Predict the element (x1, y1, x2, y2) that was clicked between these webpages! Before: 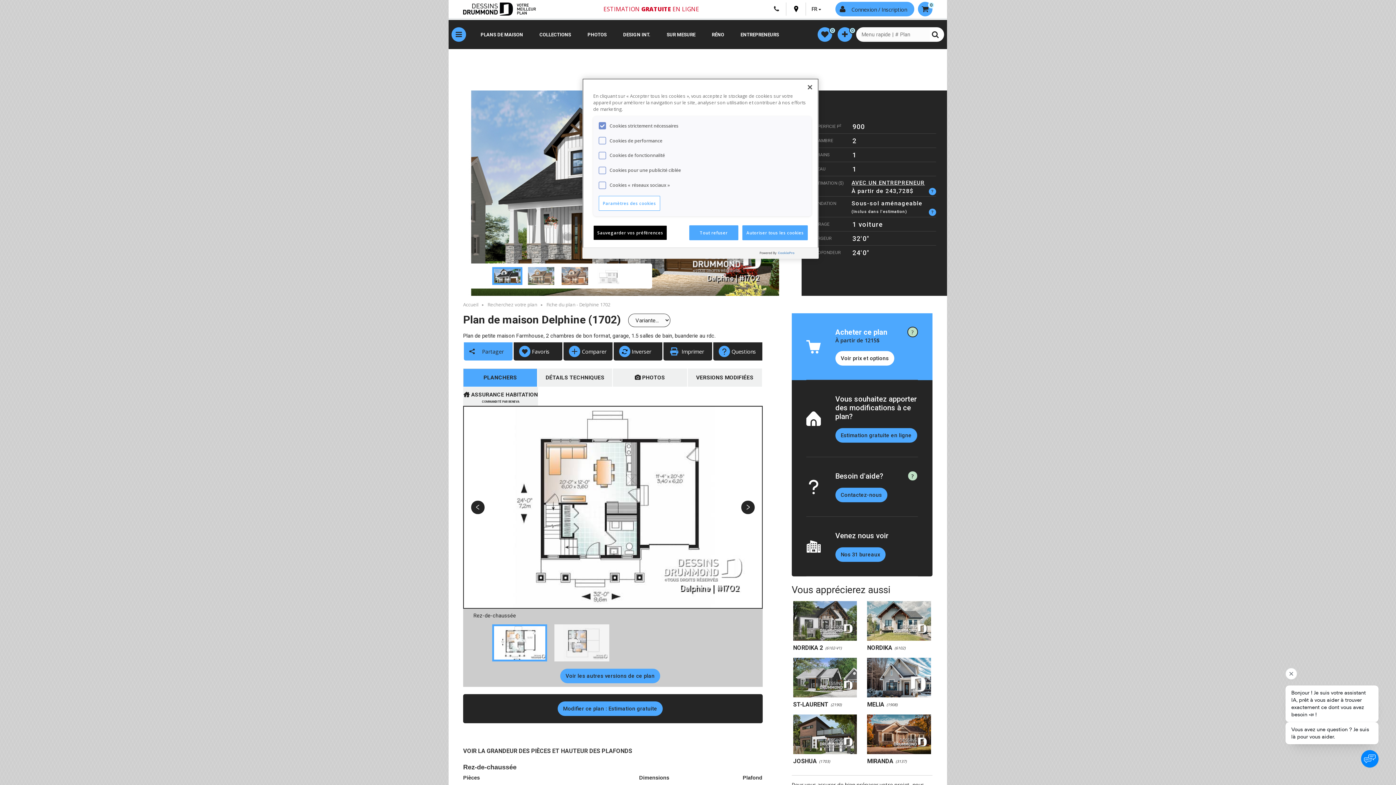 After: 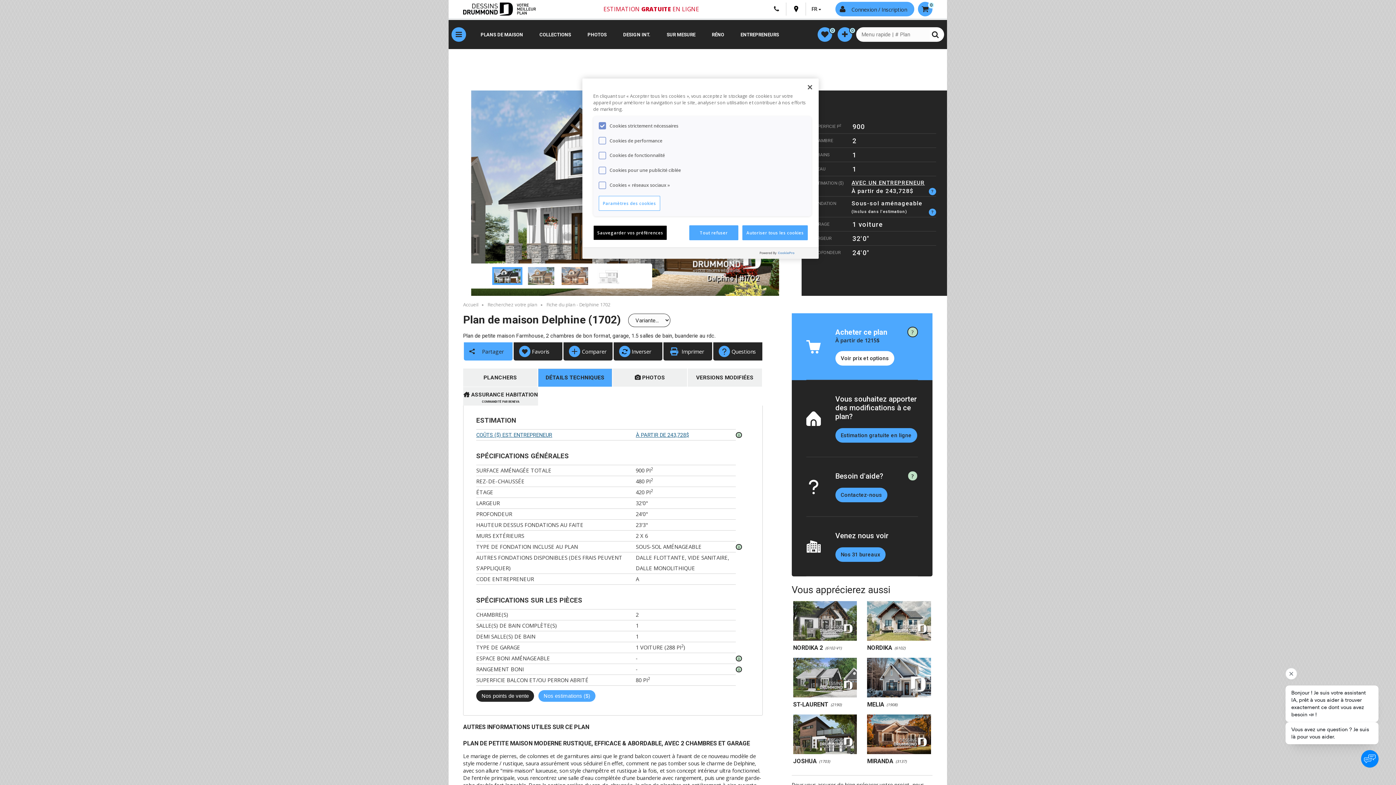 Action: label: DÉTAILS TECHNIQUES bbox: (538, 369, 611, 387)